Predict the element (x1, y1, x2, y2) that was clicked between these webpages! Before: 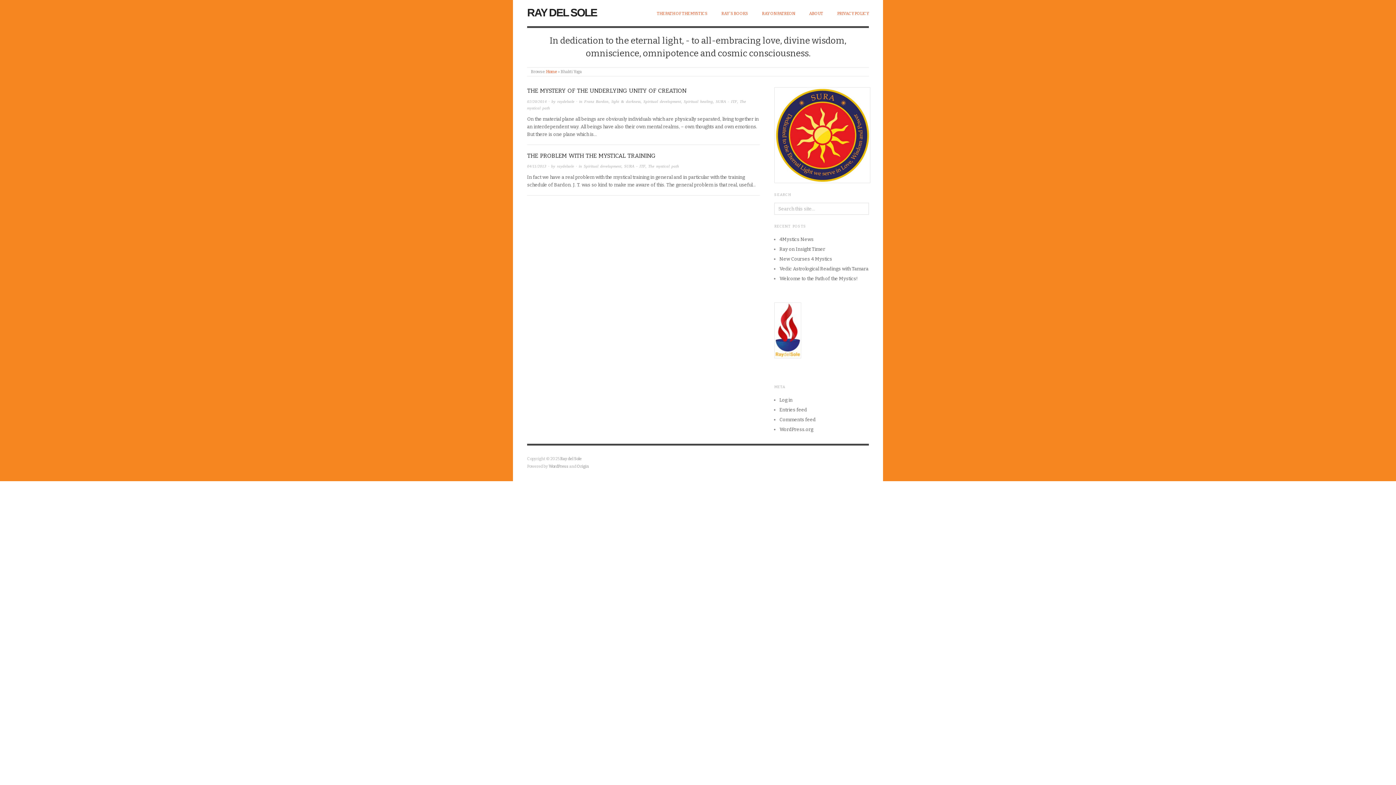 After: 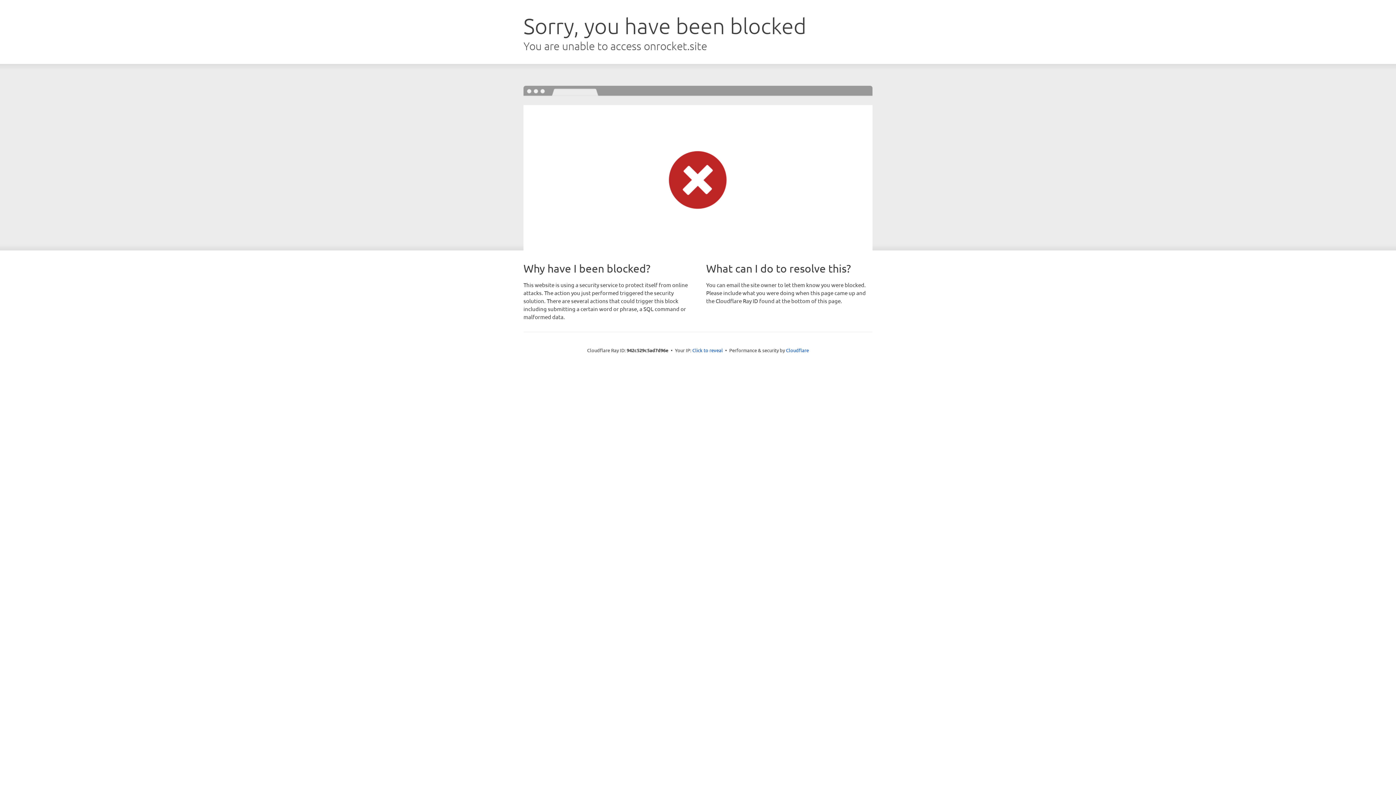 Action: label: Origin bbox: (577, 464, 589, 469)